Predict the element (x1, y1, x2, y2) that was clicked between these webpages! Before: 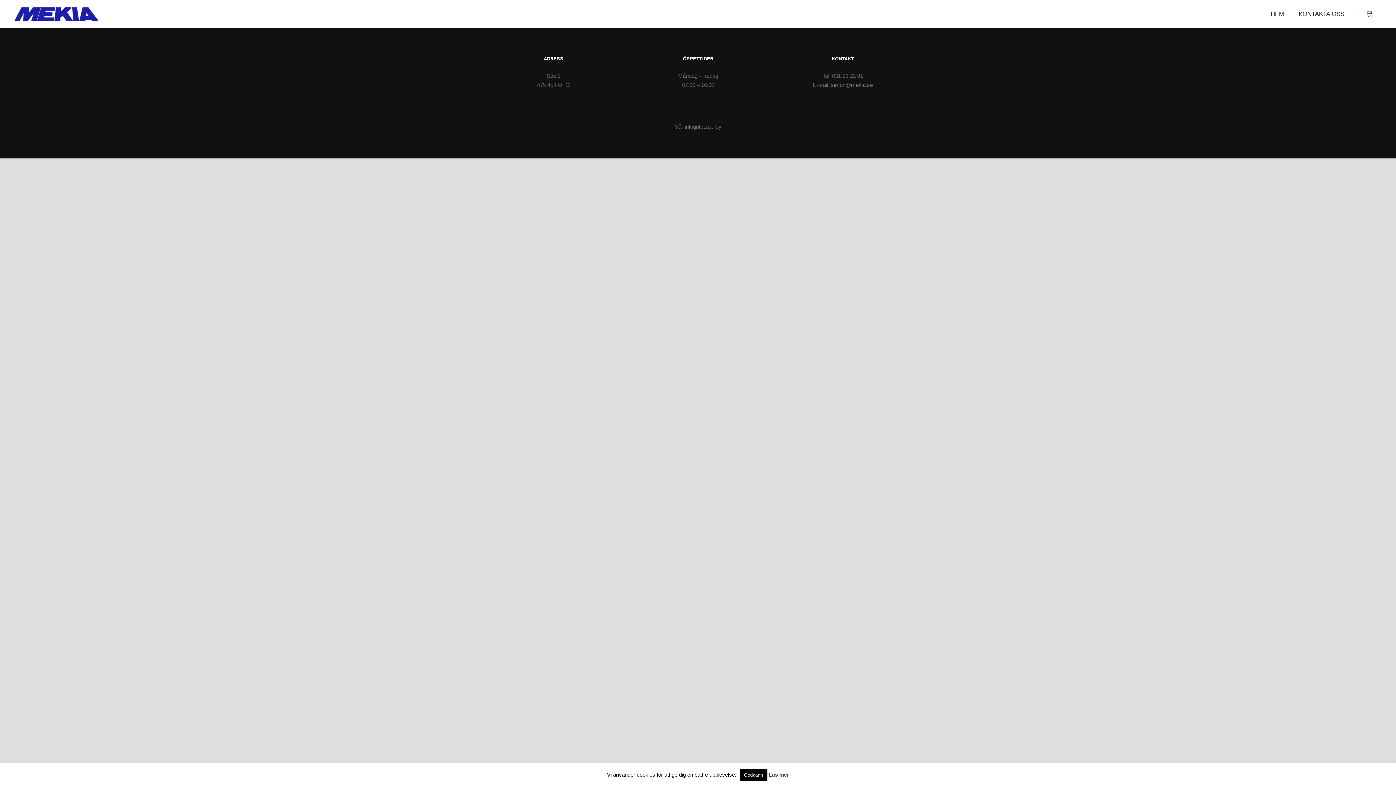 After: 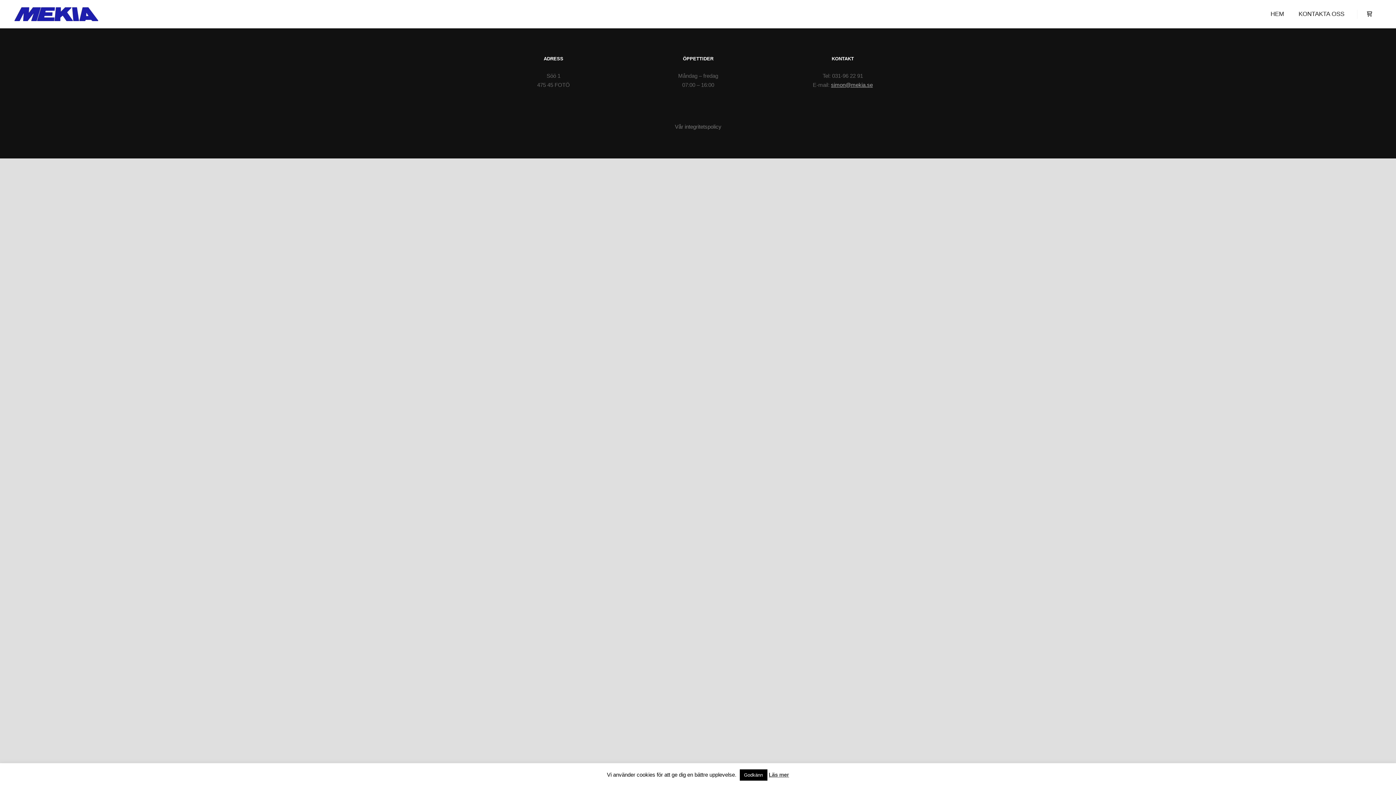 Action: label: simon@mekia.se bbox: (831, 81, 873, 88)